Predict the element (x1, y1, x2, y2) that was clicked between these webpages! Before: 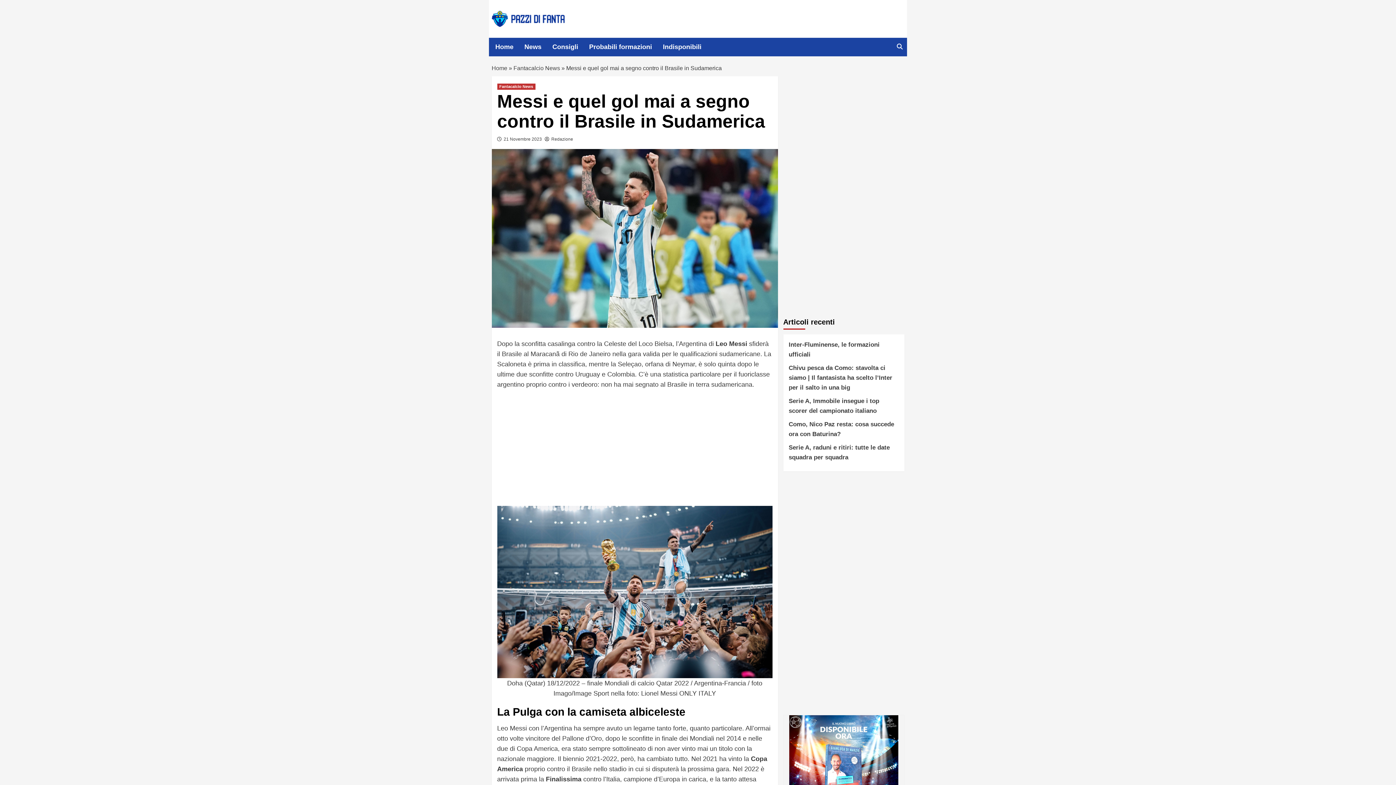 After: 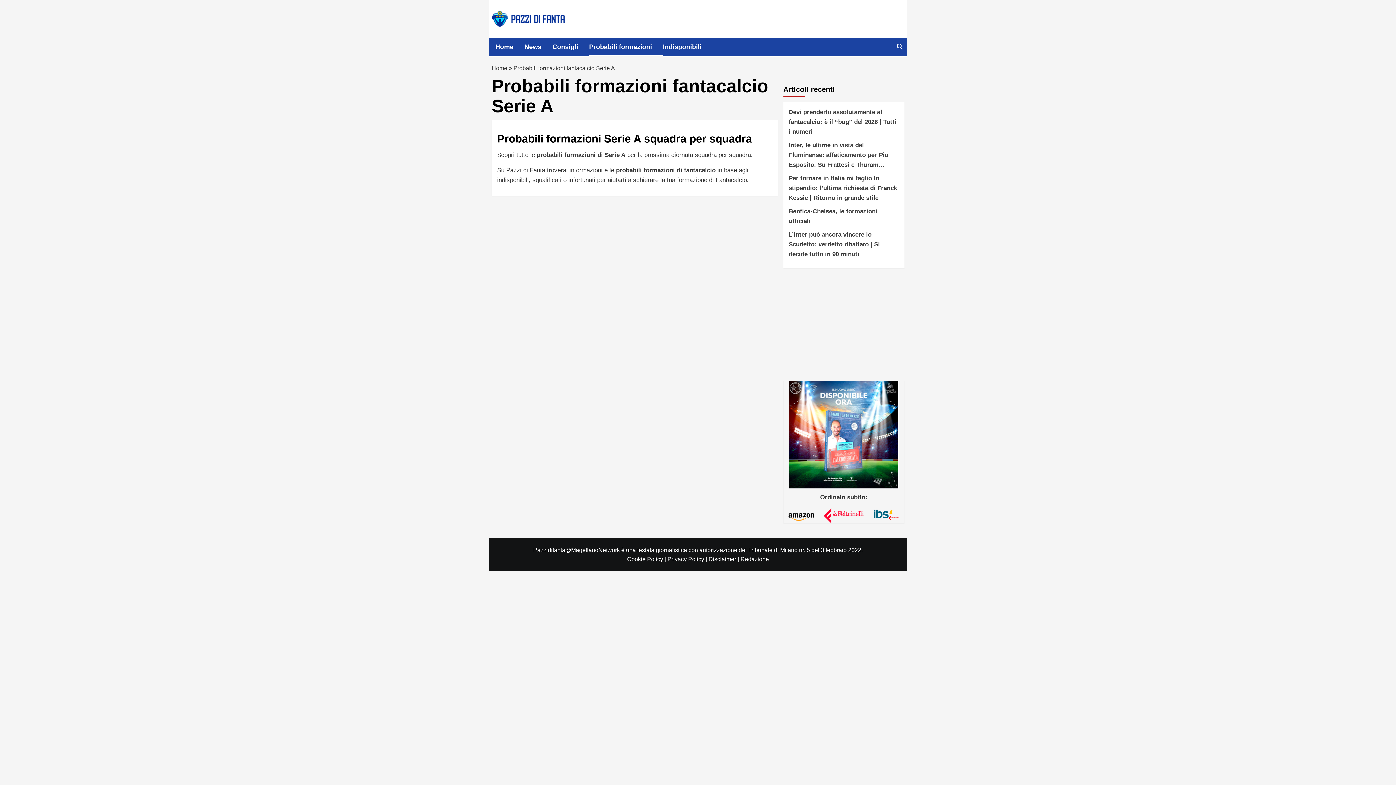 Action: label: Probabili formazioni bbox: (589, 37, 663, 56)